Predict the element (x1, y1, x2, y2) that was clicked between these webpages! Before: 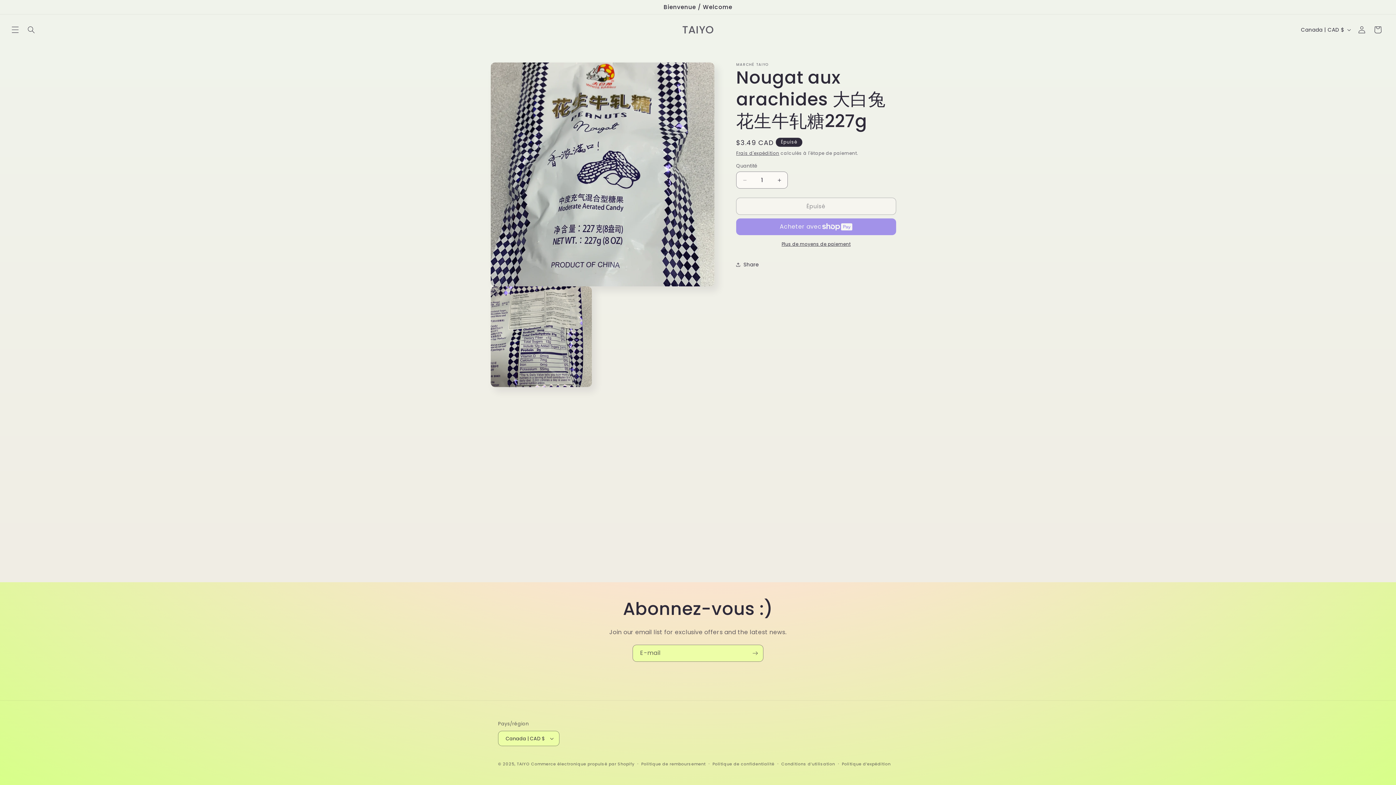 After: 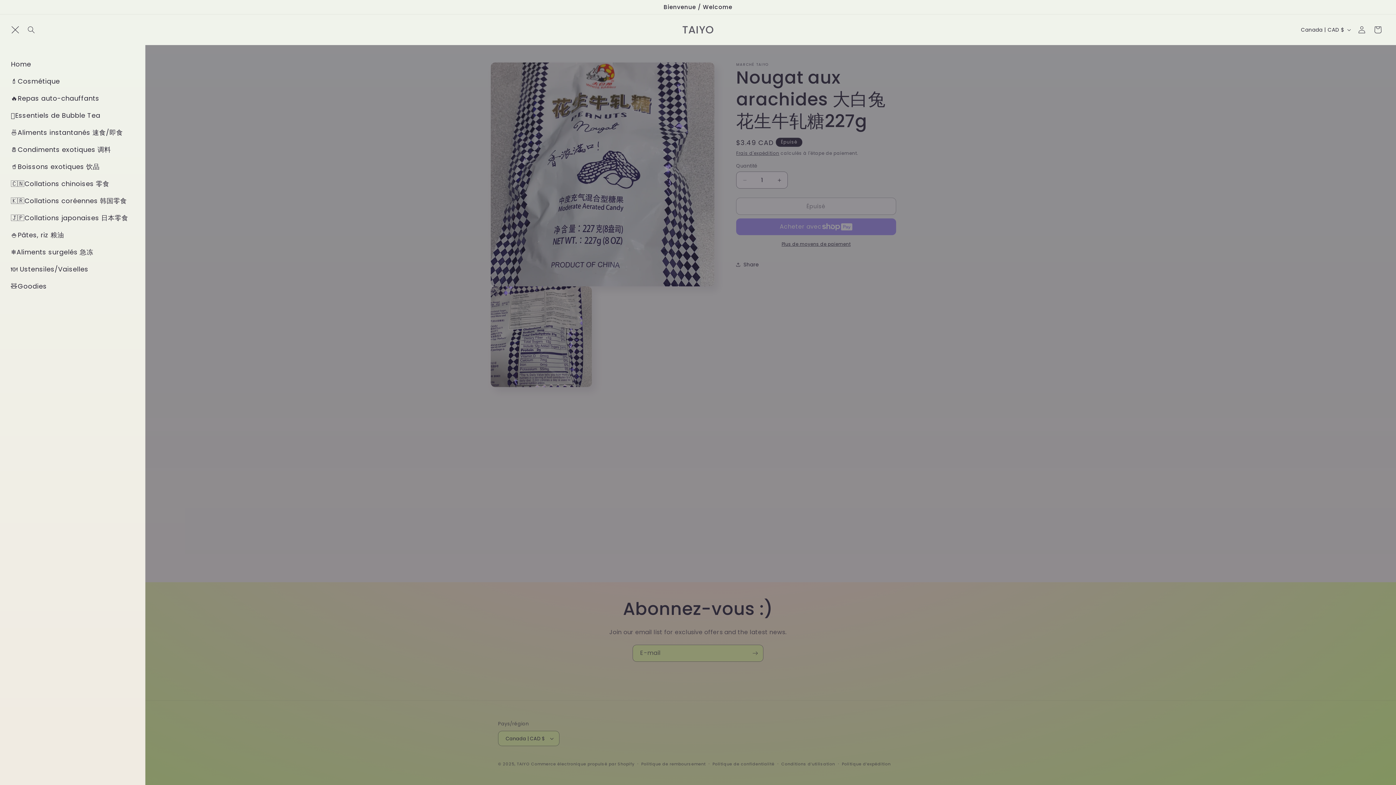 Action: label: Menu bbox: (7, 21, 23, 37)